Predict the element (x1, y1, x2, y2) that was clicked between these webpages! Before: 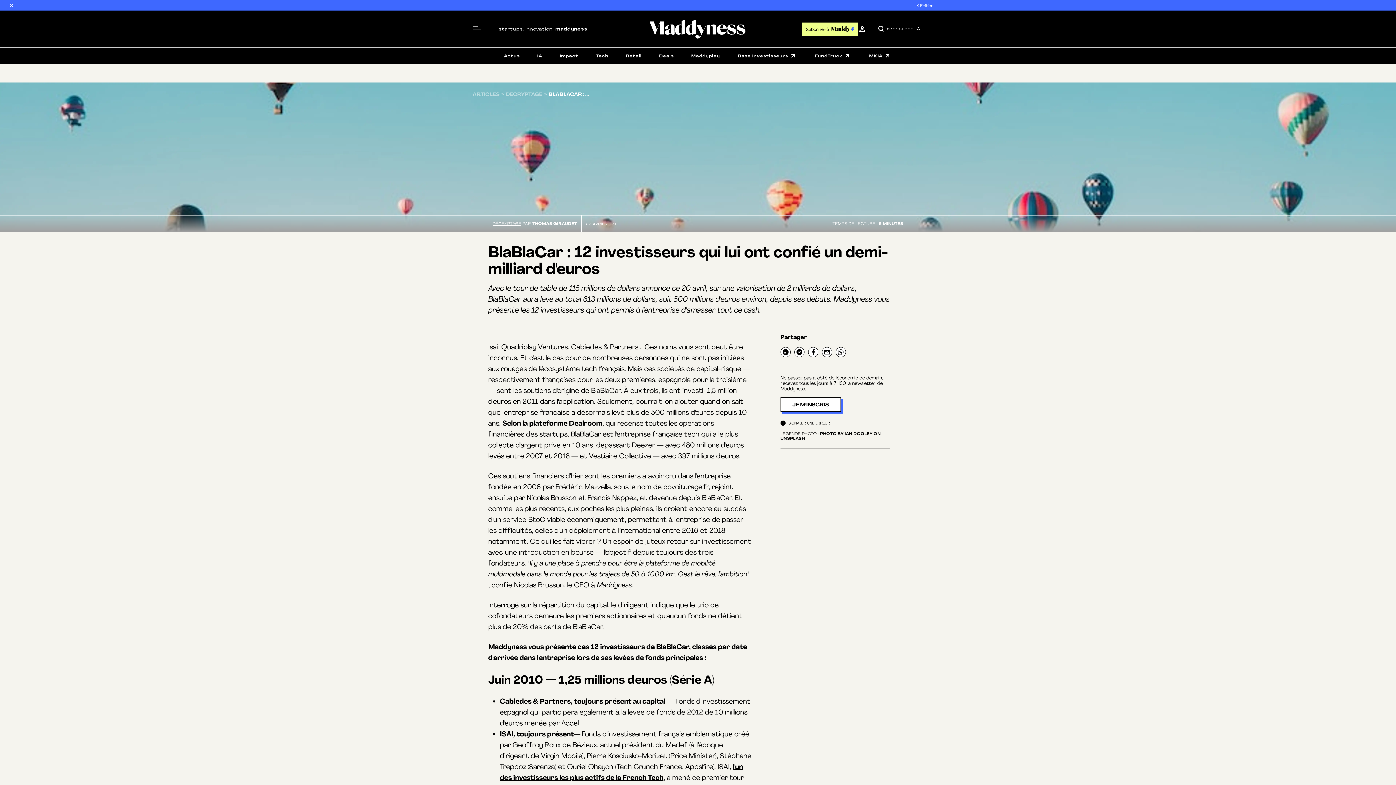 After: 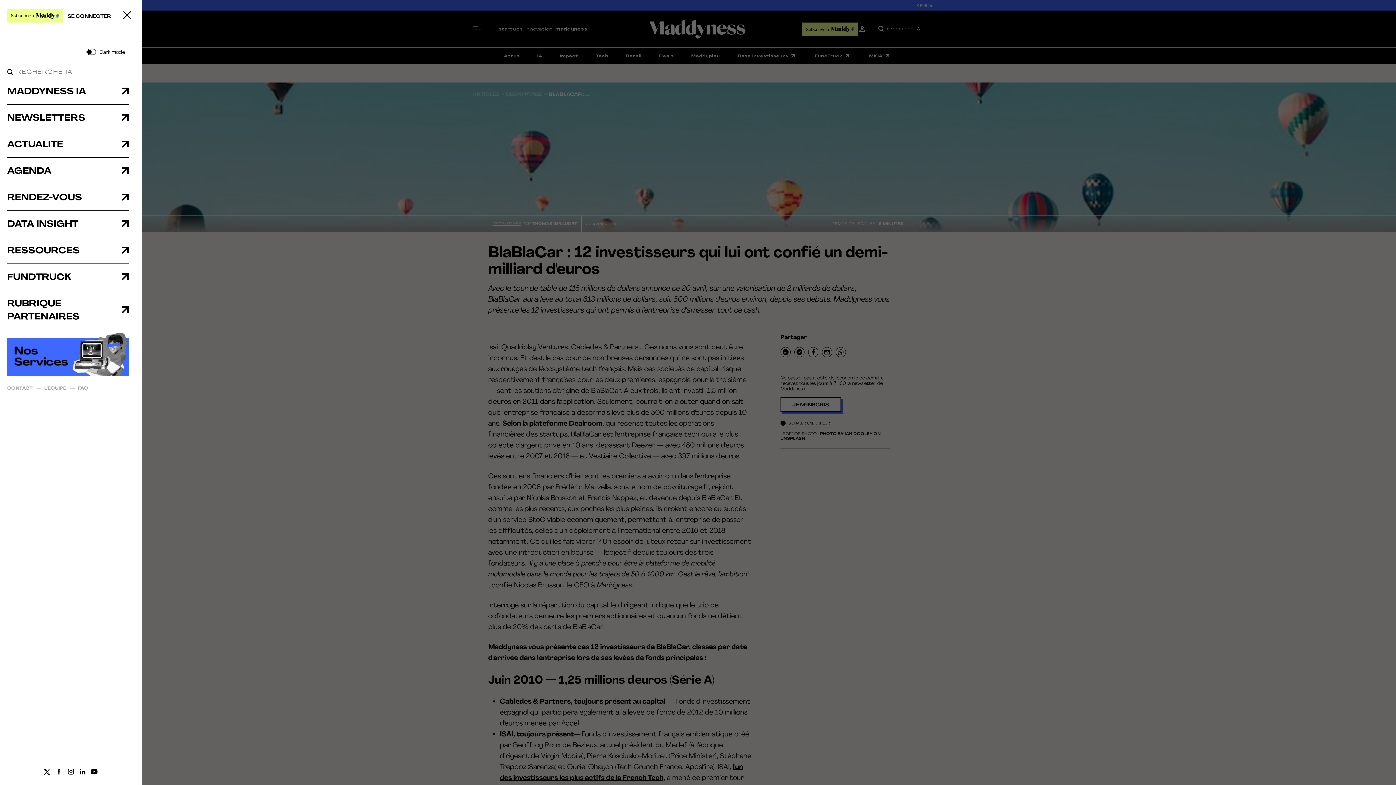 Action: bbox: (472, 23, 484, 34)